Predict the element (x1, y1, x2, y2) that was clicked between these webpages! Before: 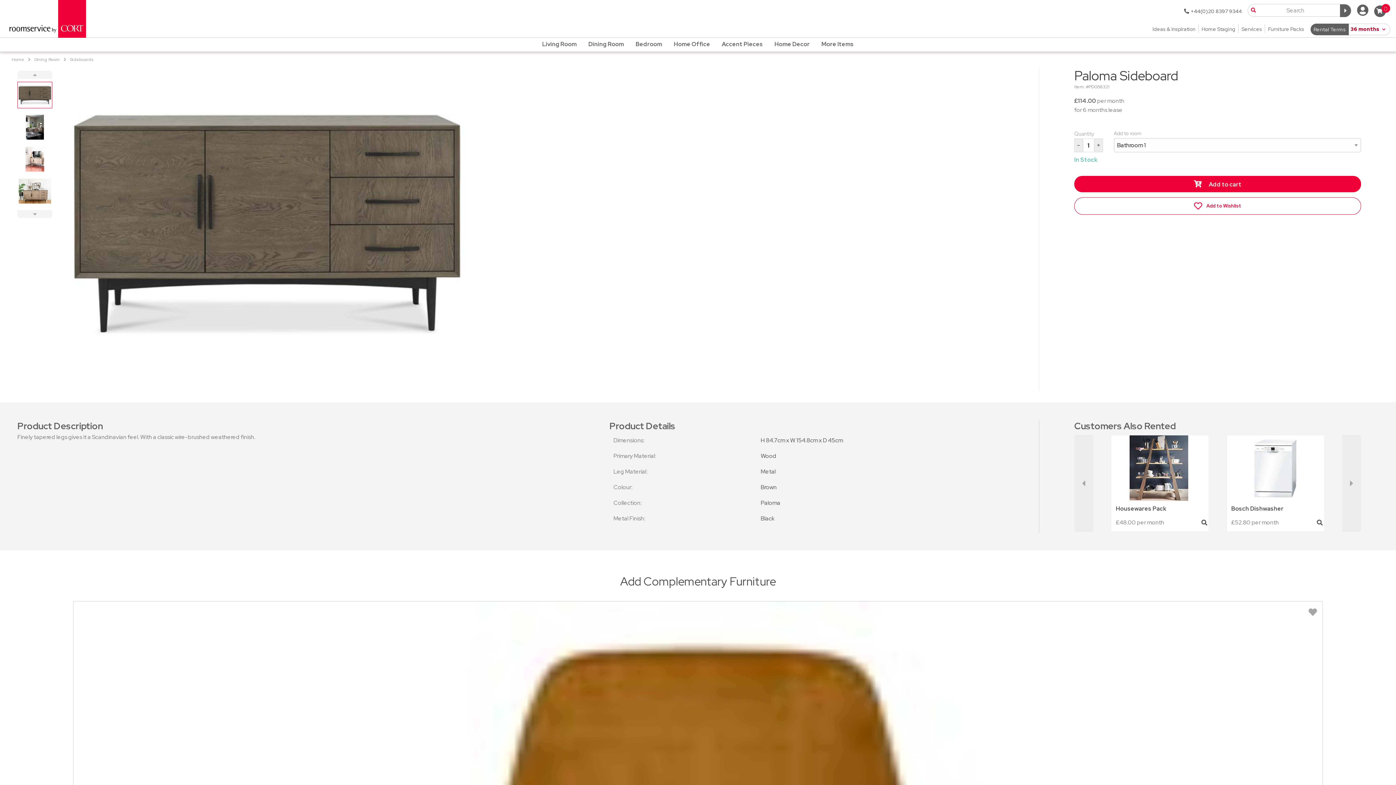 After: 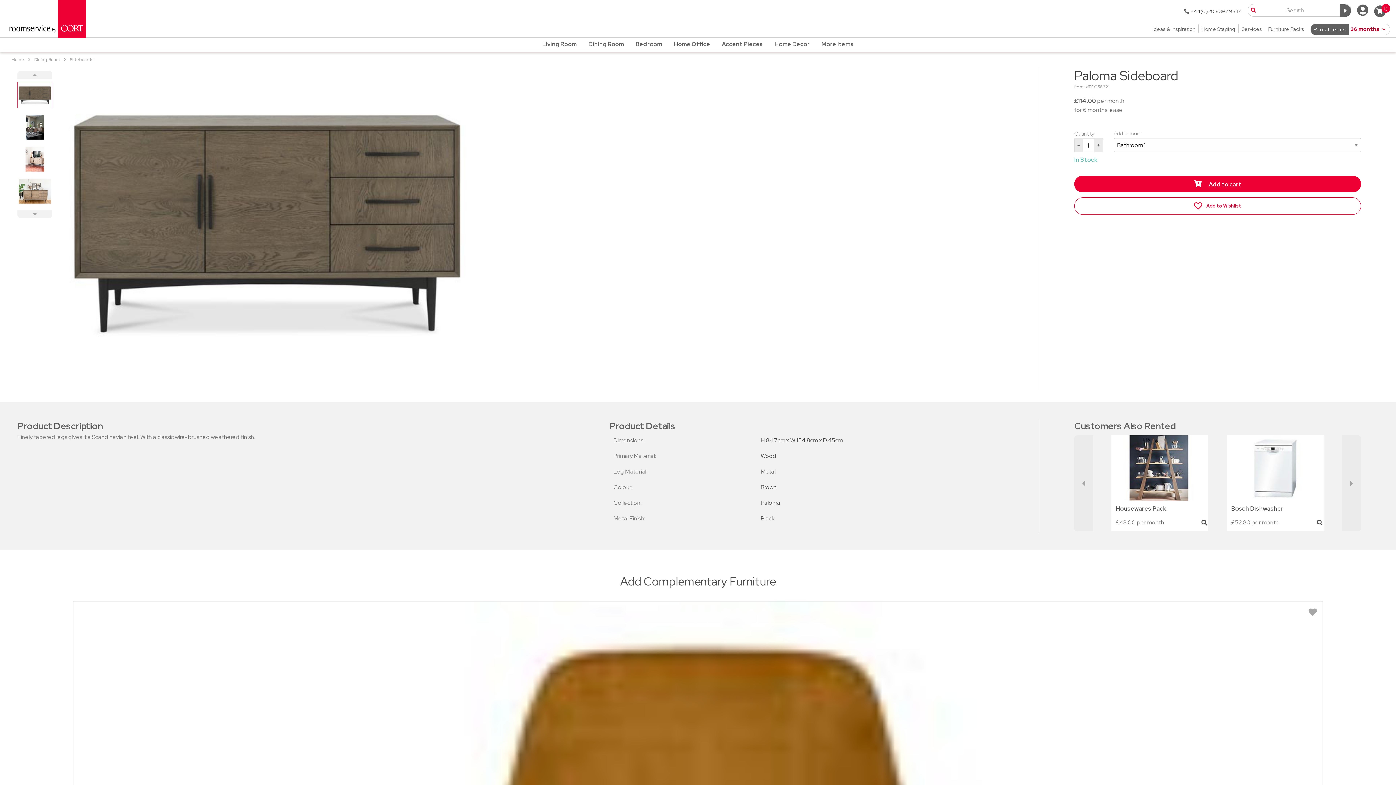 Action: label: set image bbox: (17, 122, 52, 130)